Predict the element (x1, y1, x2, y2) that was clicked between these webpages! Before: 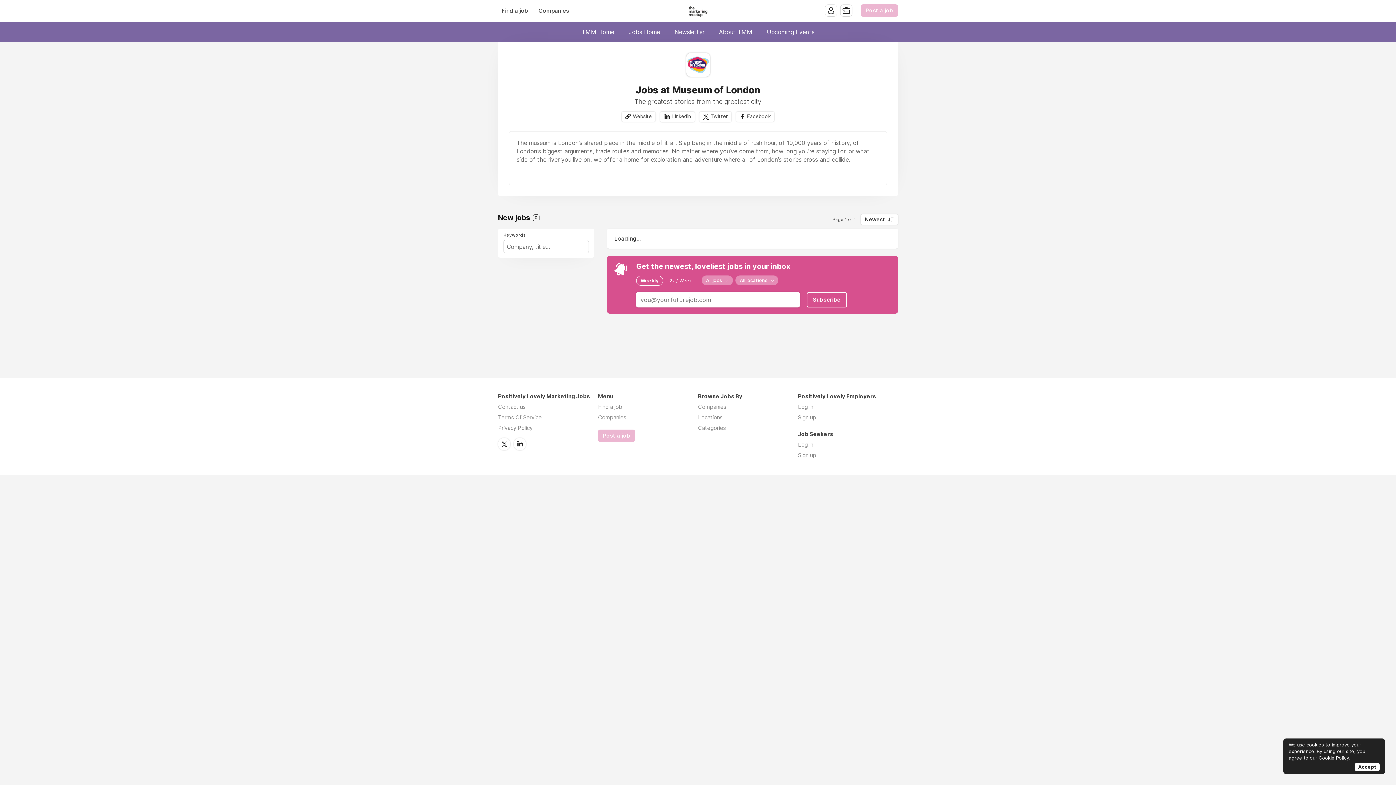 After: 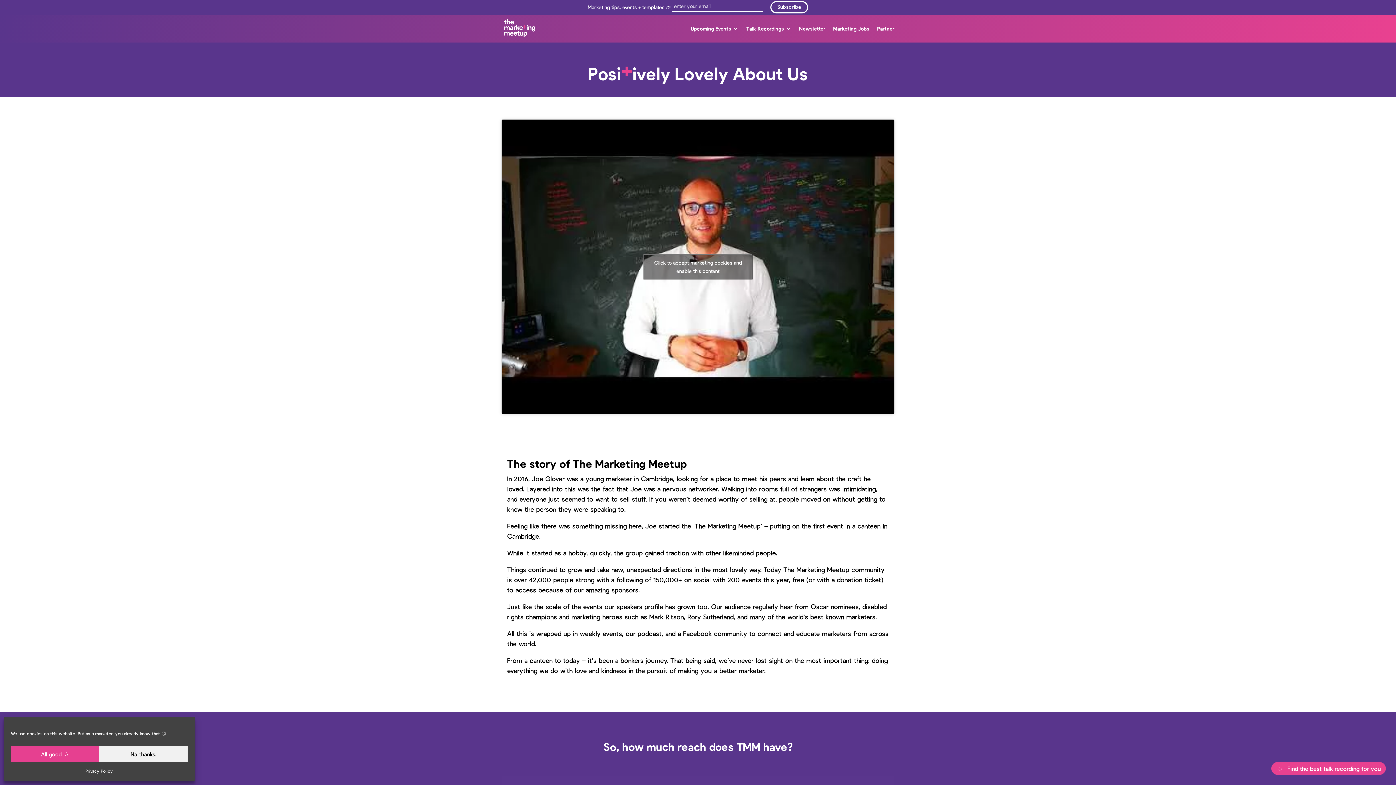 Action: label: About TMM bbox: (719, 28, 752, 35)